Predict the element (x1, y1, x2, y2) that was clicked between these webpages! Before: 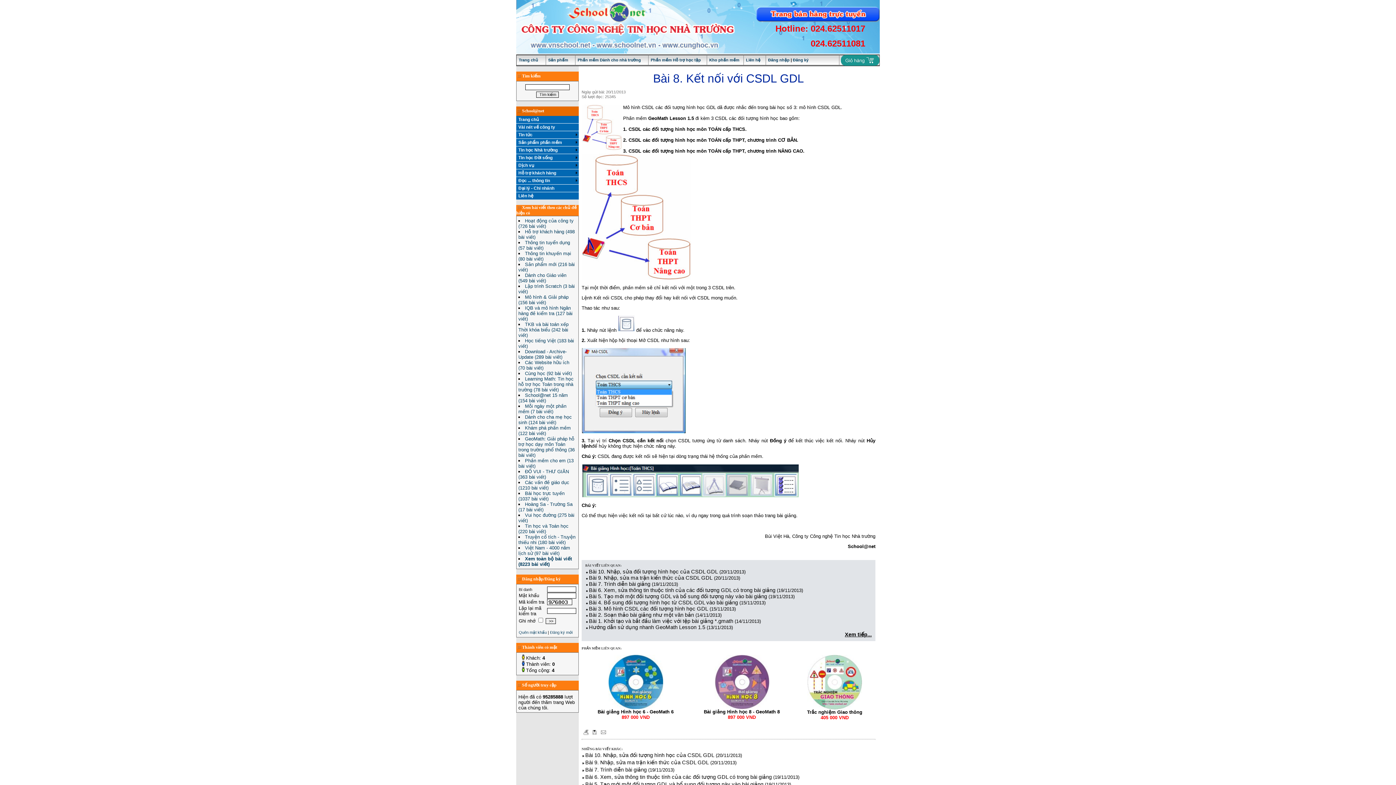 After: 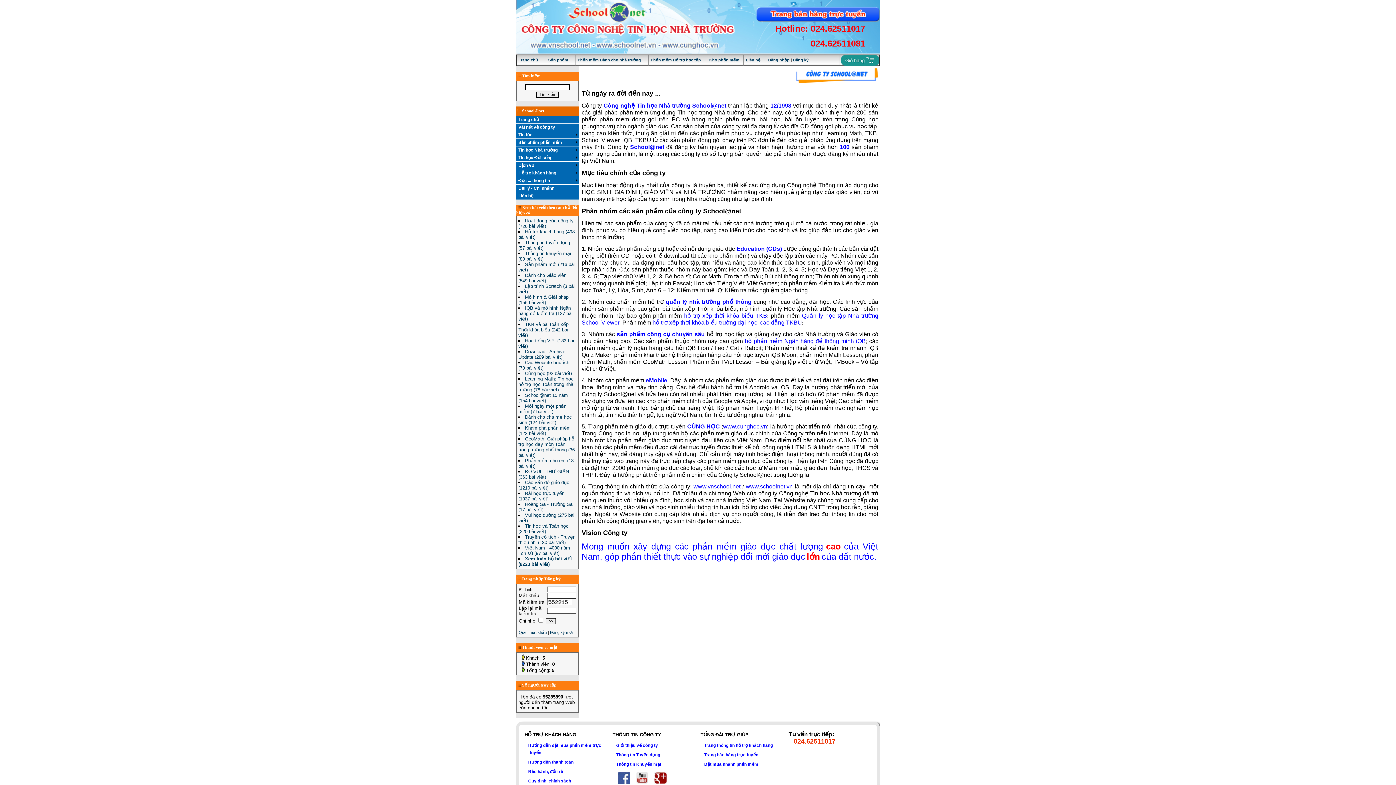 Action: label:  Vài nét về công ty	 bbox: (516, 123, 578, 130)